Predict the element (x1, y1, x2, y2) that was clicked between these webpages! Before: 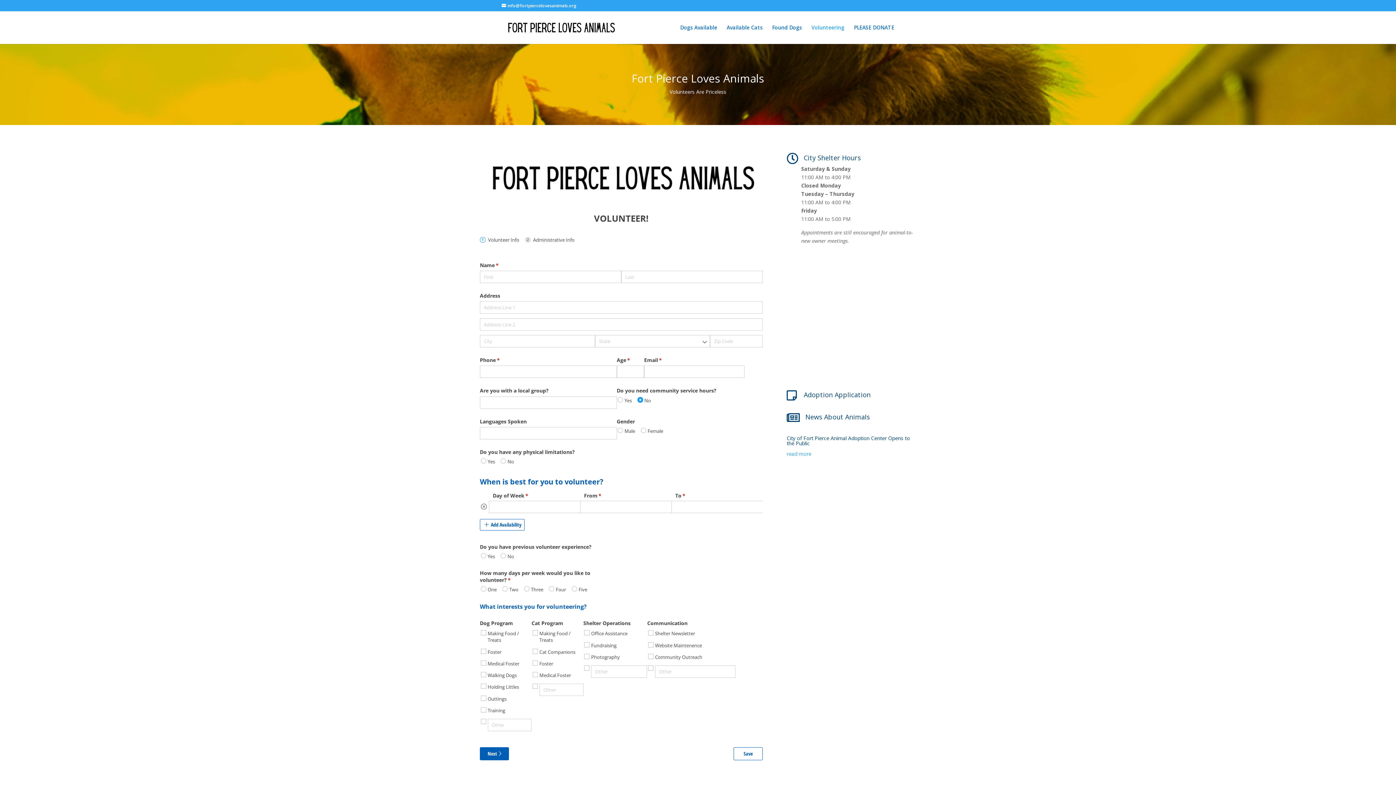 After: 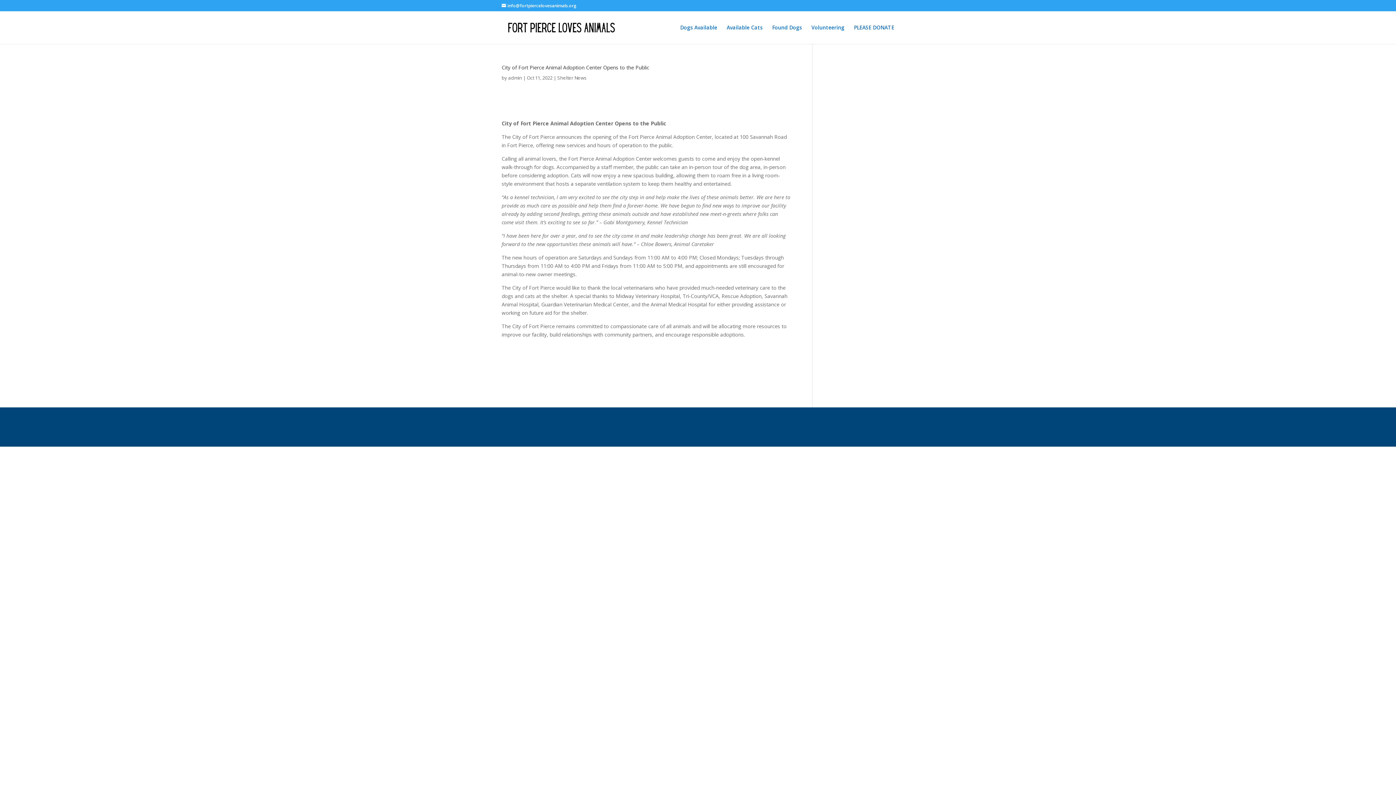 Action: label: City of Fort Pierce Animal Adoption Center Opens to the Public bbox: (786, 434, 910, 446)